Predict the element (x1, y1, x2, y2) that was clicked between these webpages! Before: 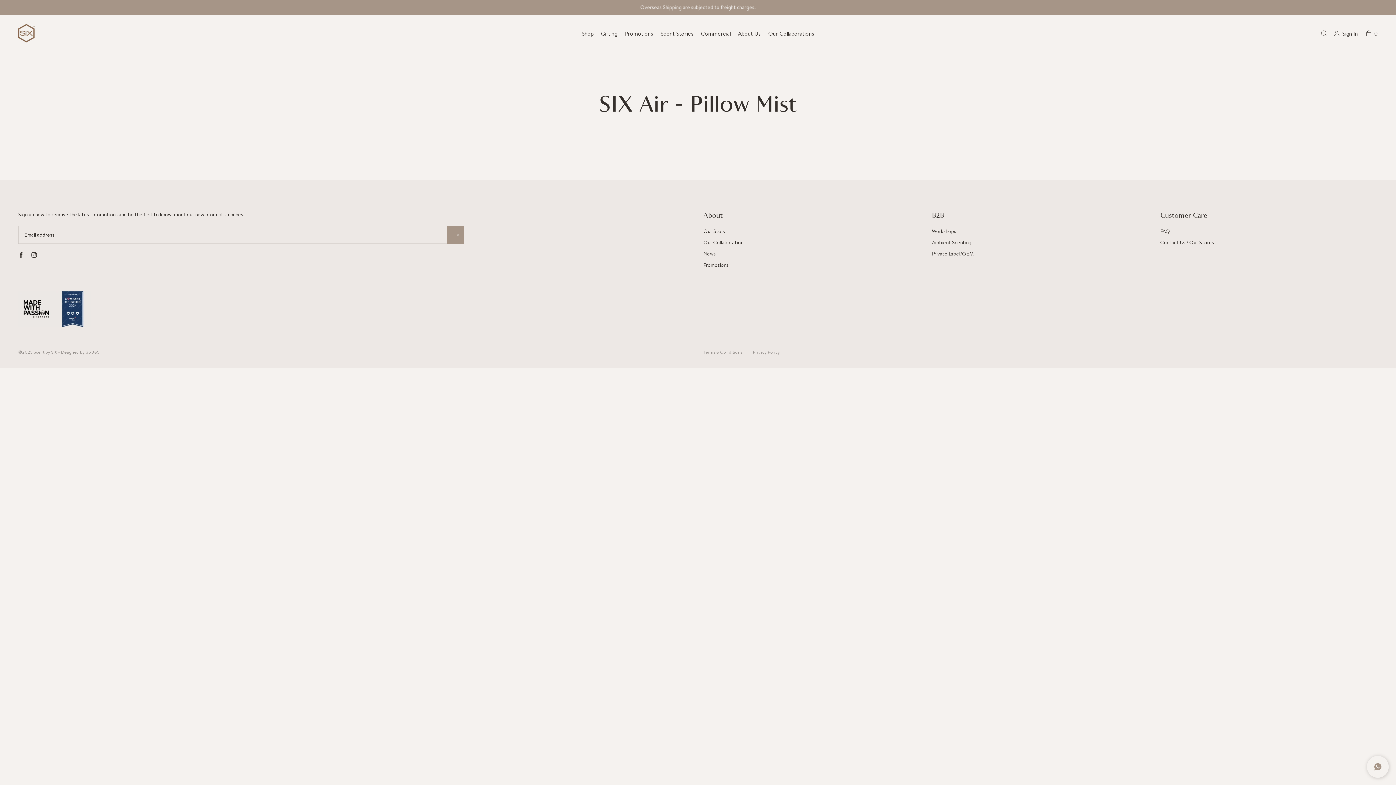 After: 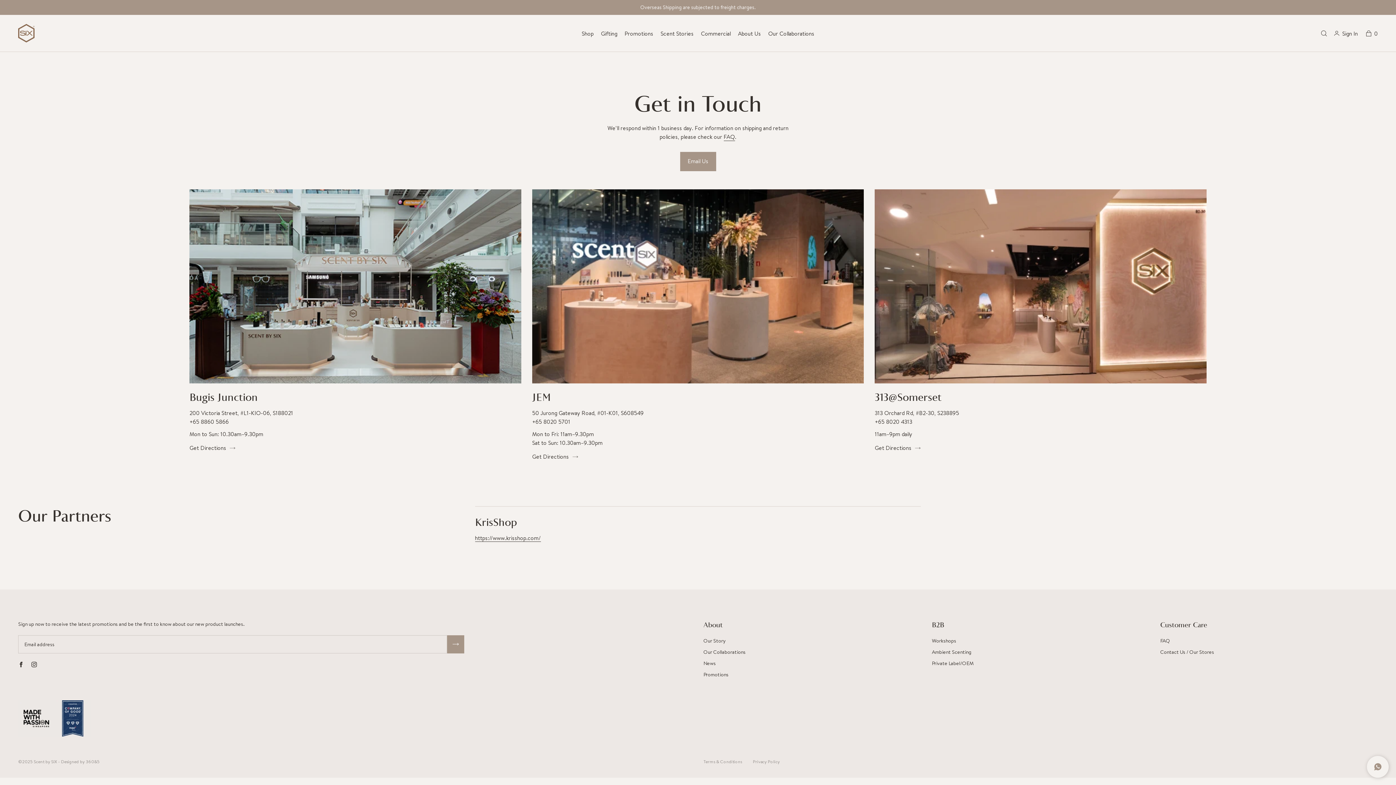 Action: label: Contact Us / Our Stores bbox: (1160, 238, 1214, 246)